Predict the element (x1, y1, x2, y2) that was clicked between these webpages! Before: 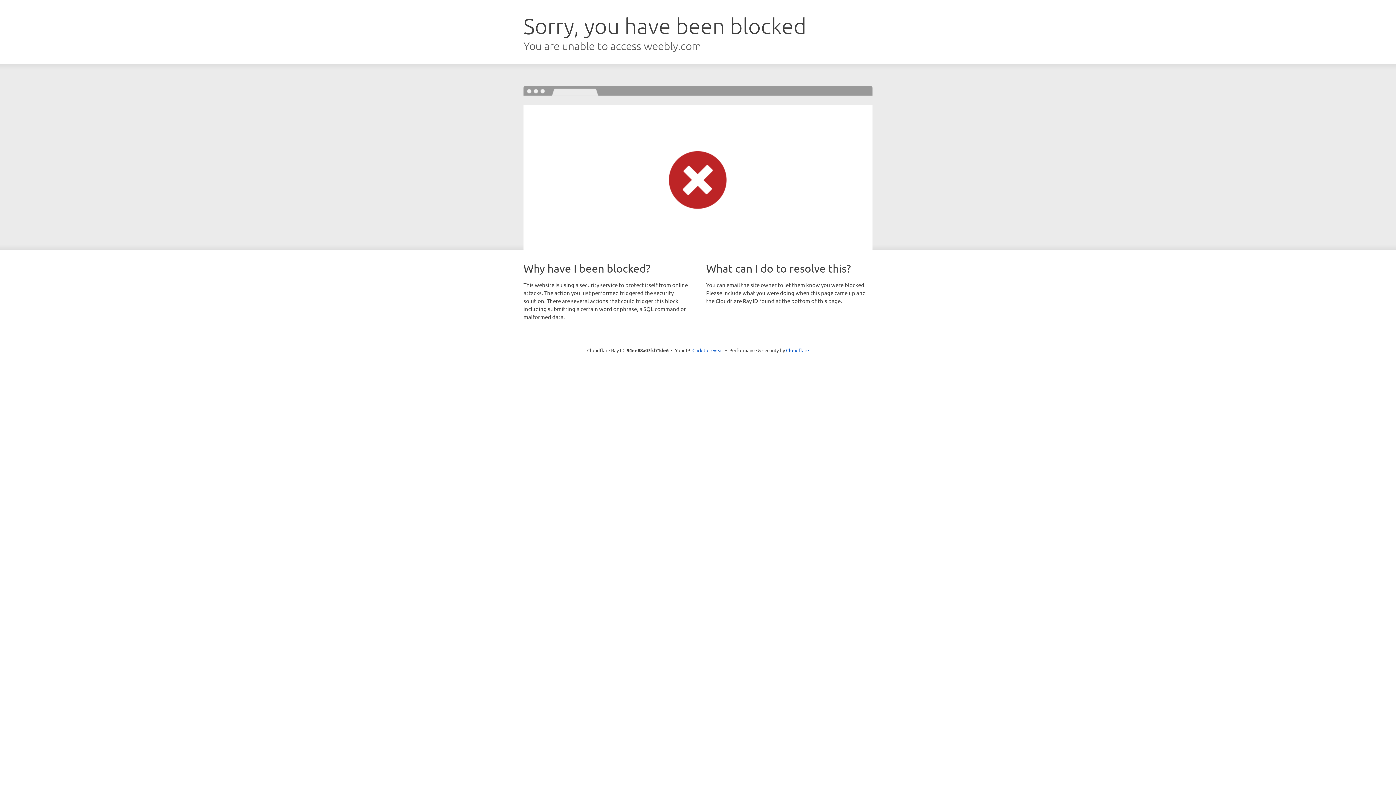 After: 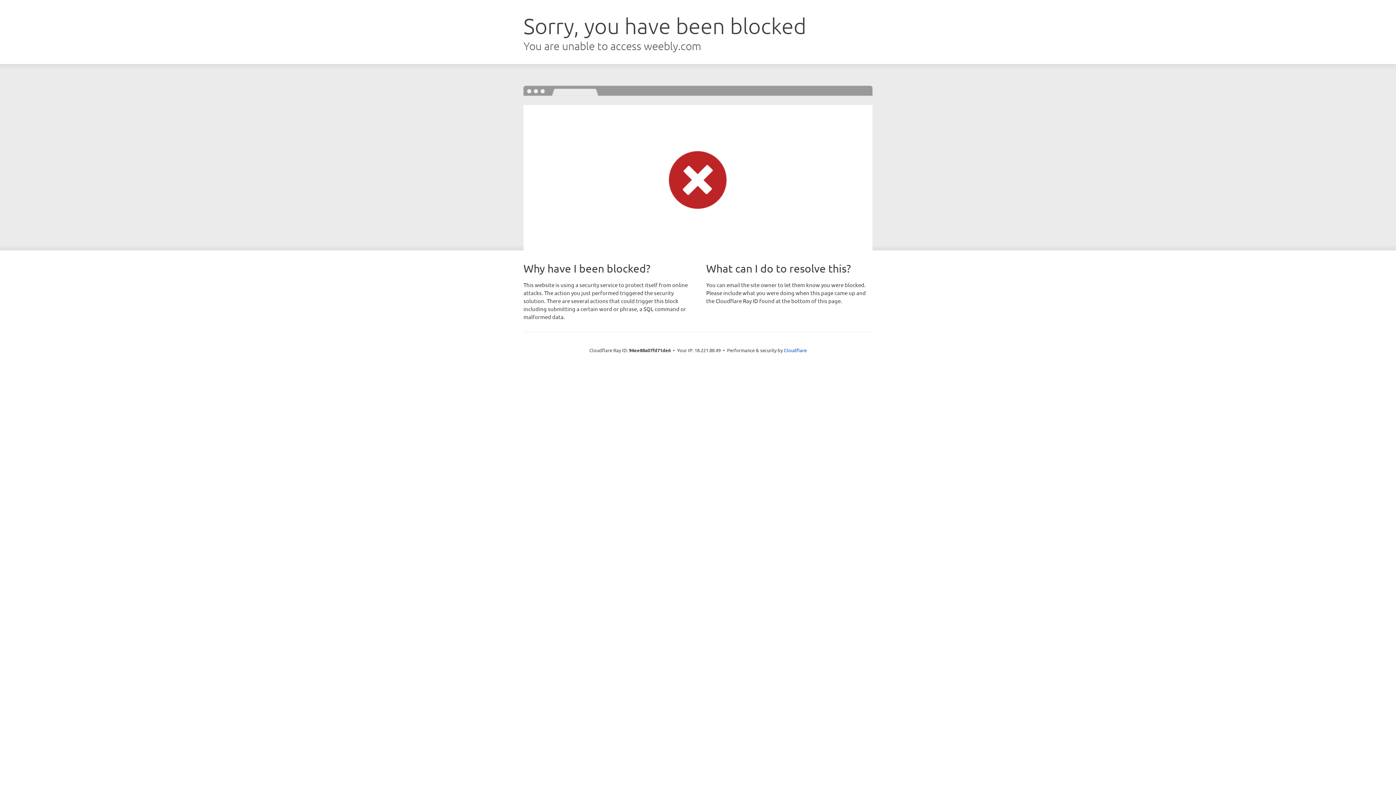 Action: bbox: (692, 346, 723, 353) label: Click to reveal